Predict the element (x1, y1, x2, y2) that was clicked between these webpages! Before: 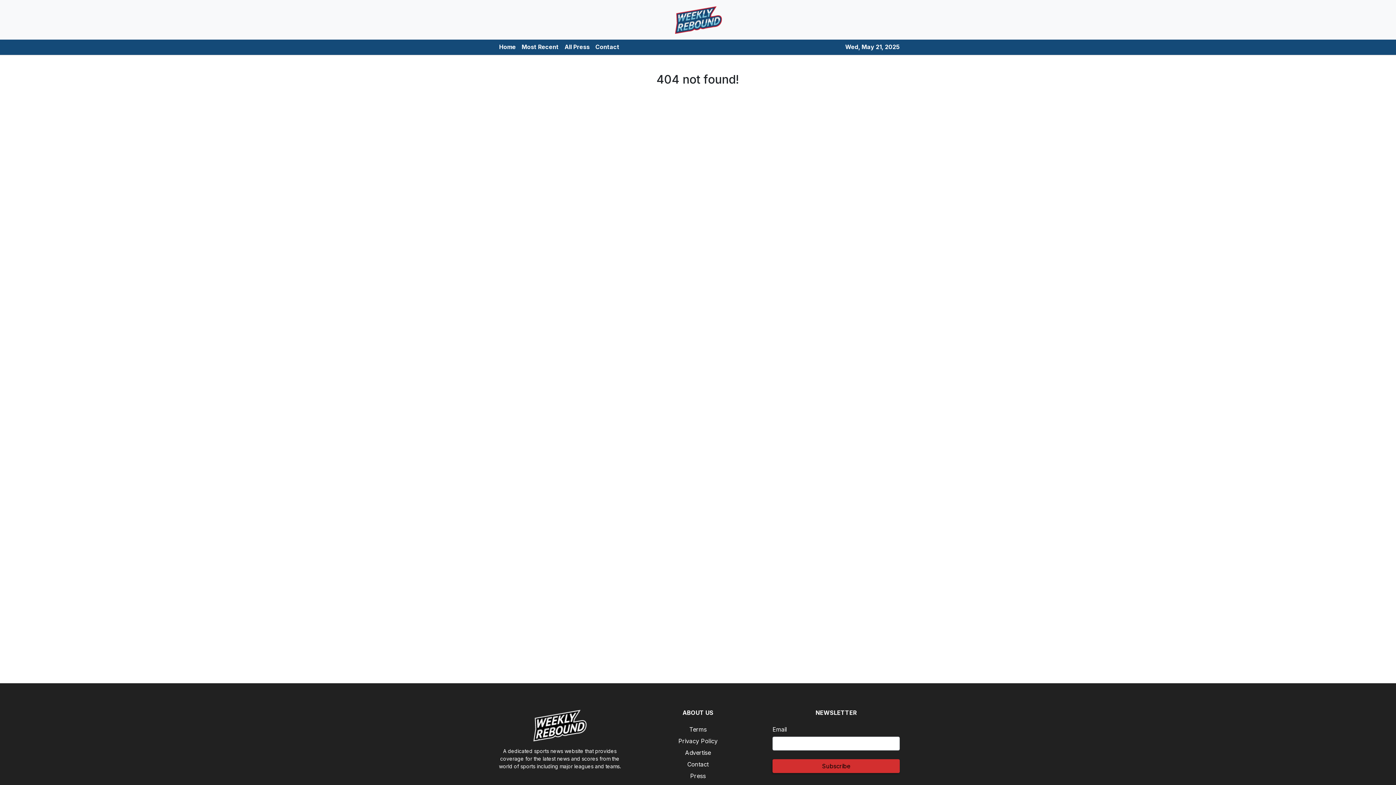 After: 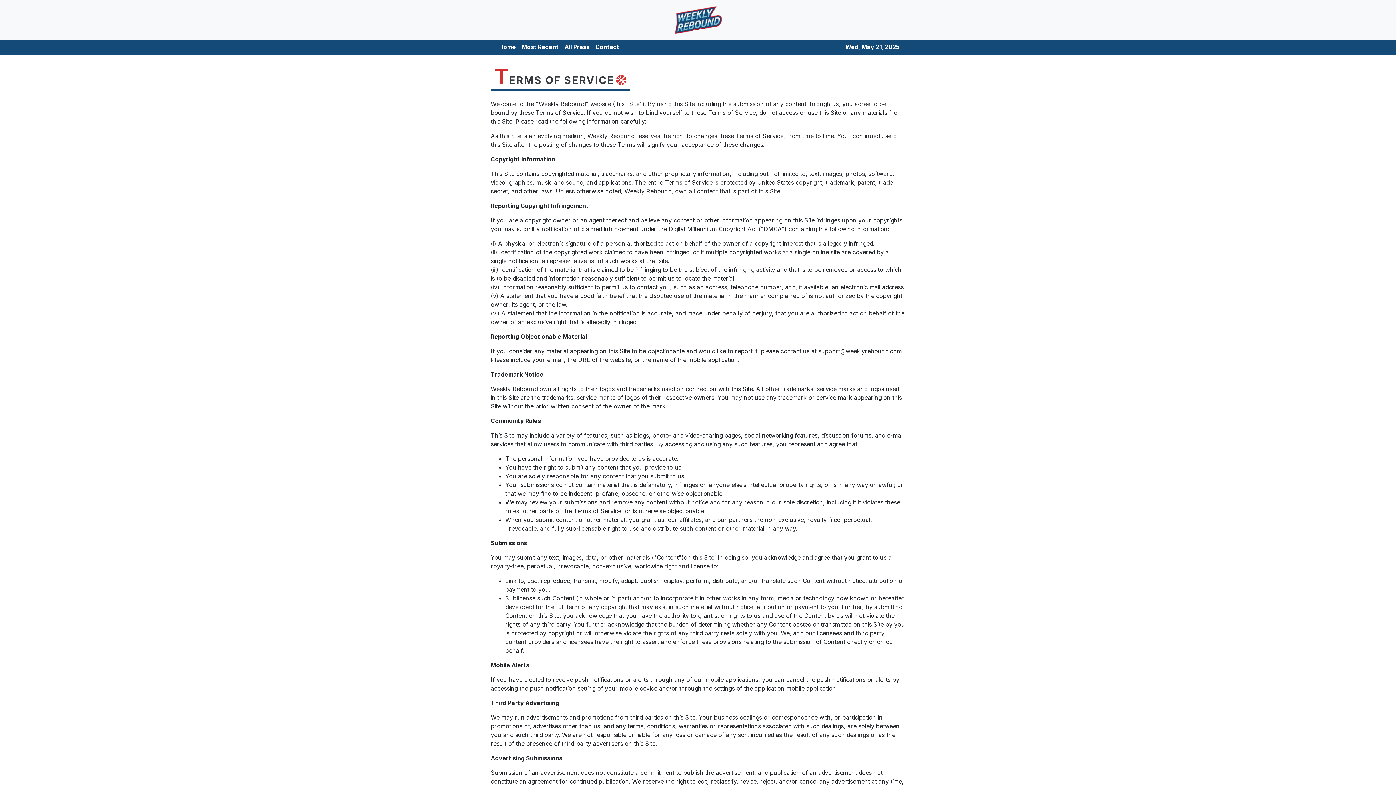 Action: label: Terms bbox: (689, 726, 706, 733)